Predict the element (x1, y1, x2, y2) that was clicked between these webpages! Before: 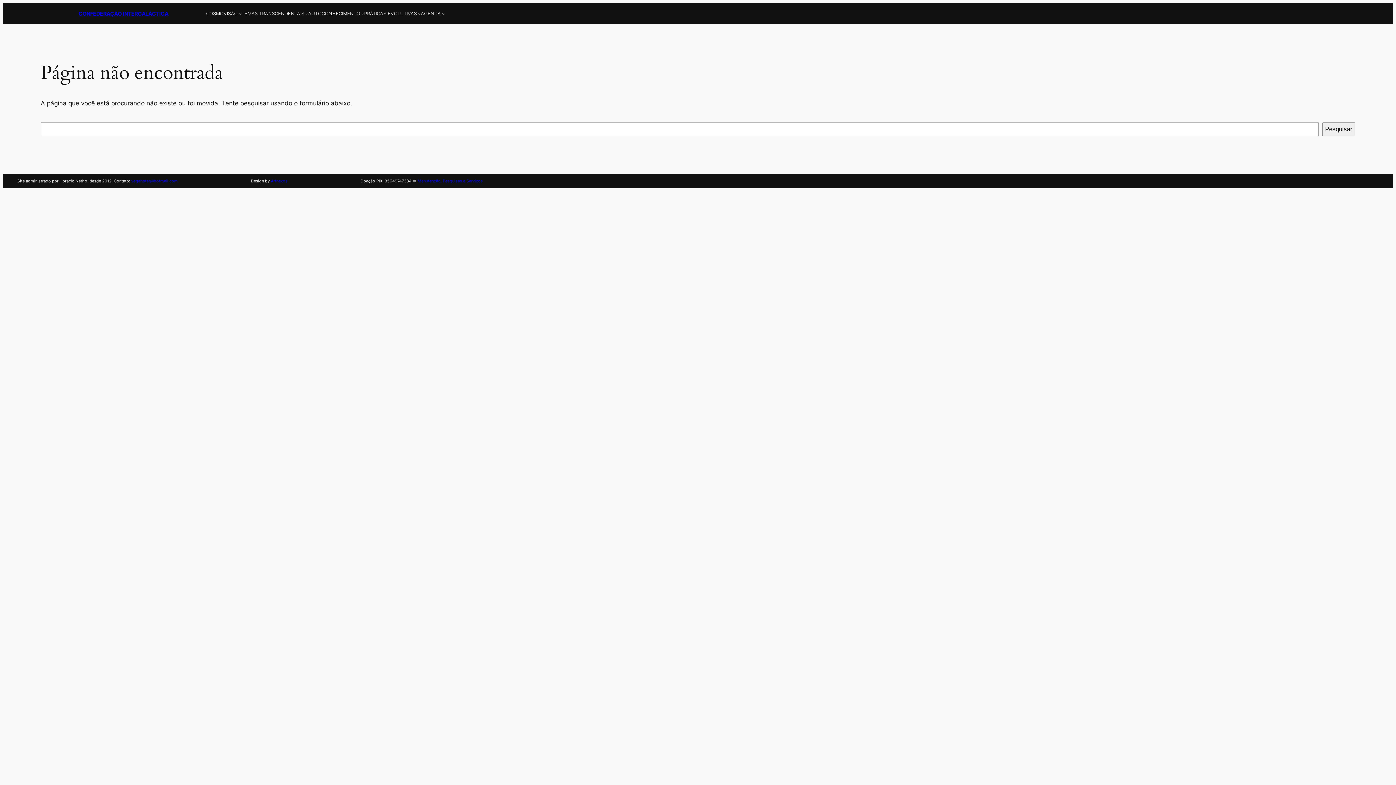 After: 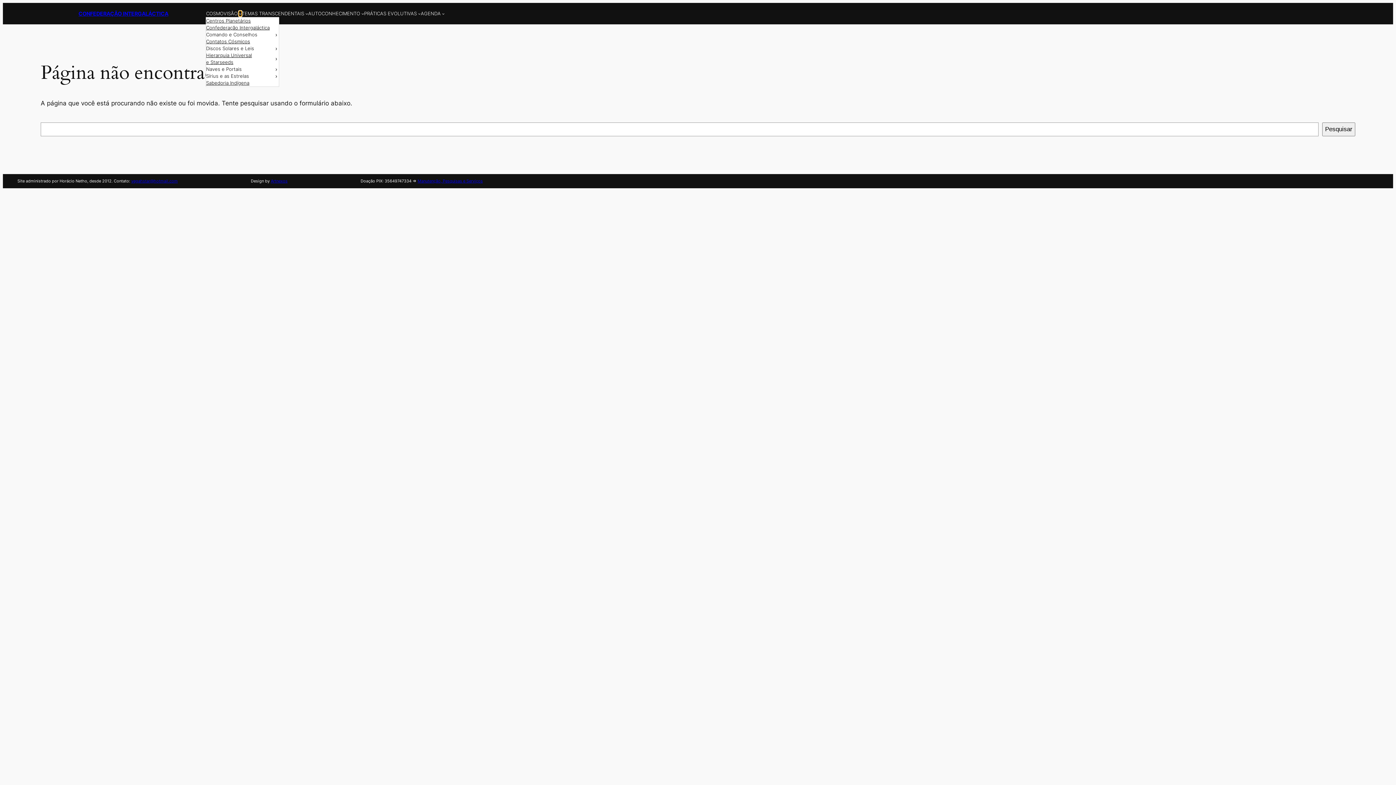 Action: label: COSMOVISÃO submenu bbox: (238, 12, 241, 15)